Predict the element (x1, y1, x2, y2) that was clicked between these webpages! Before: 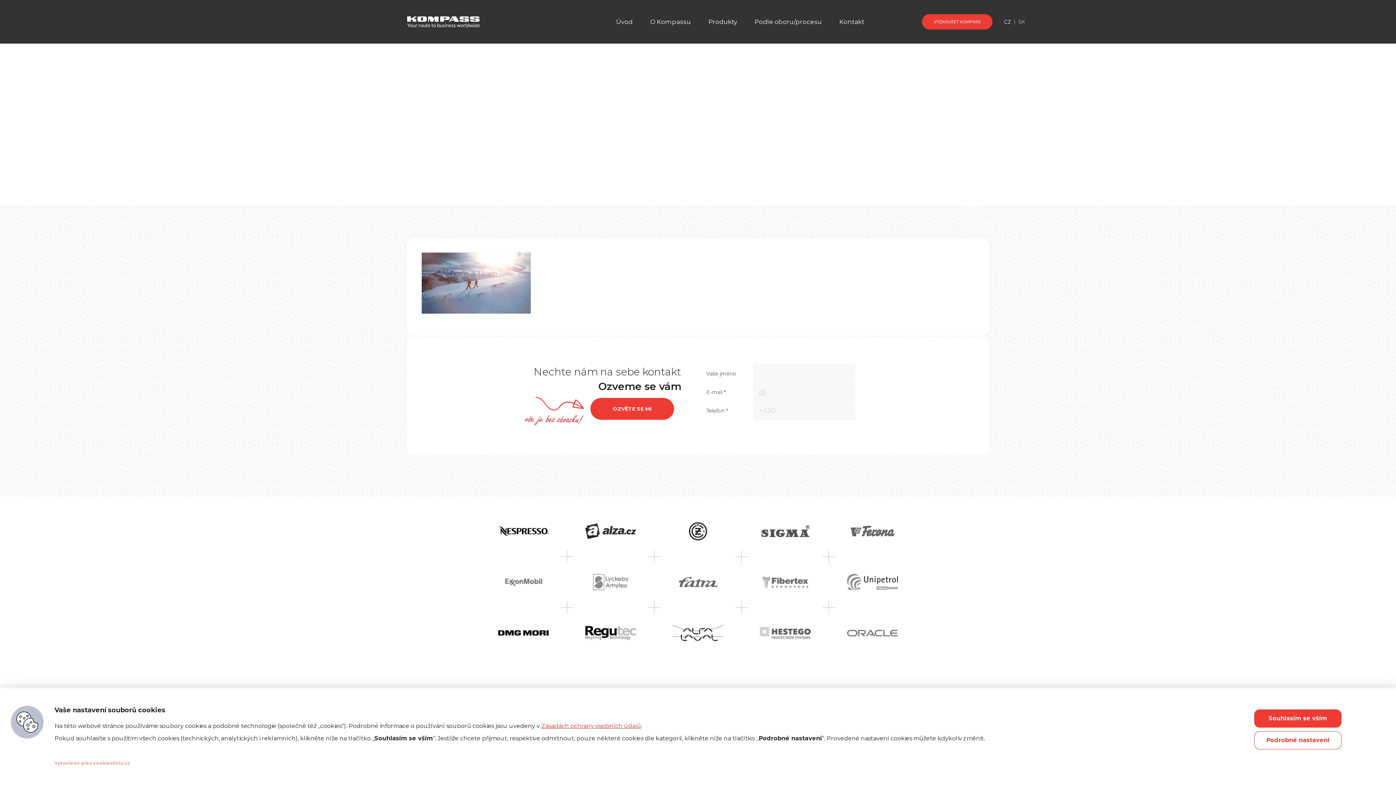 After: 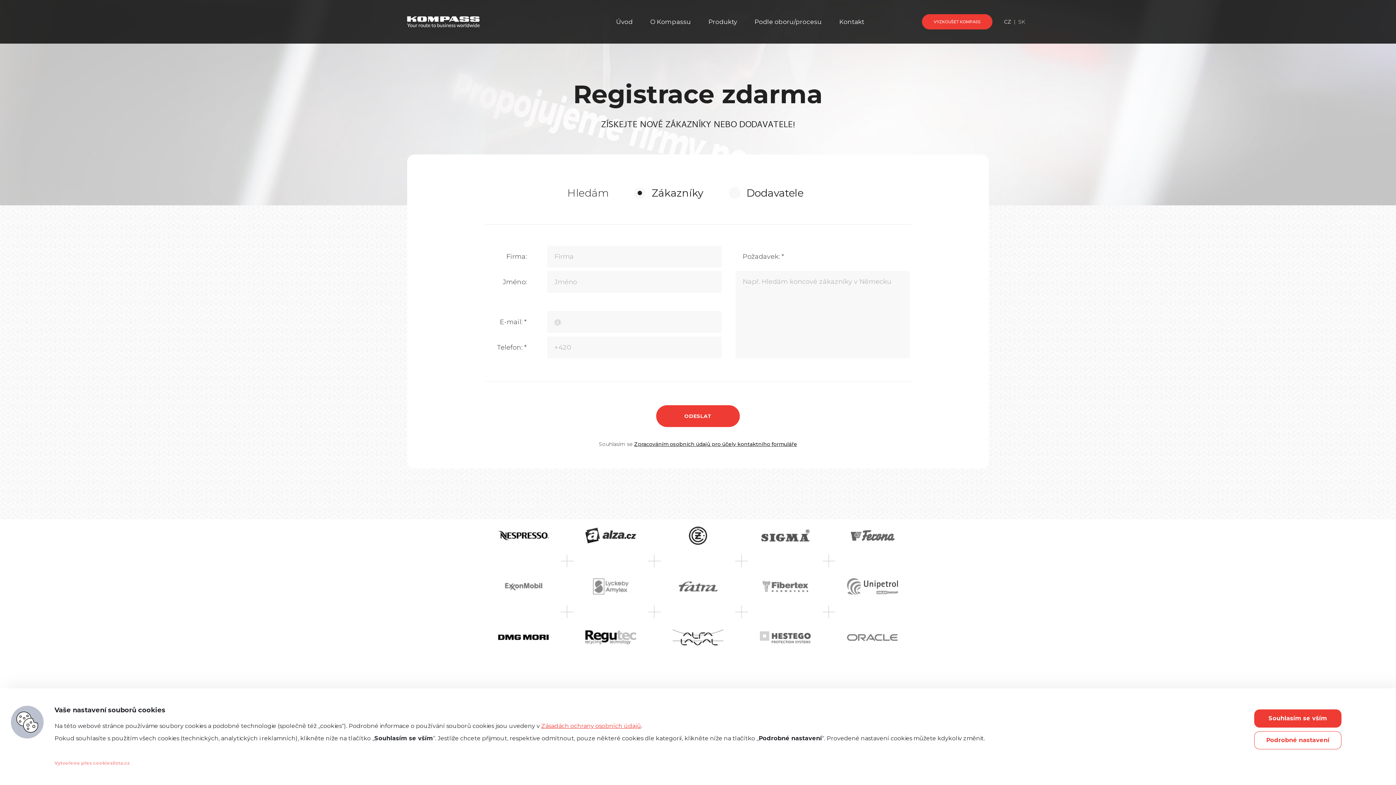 Action: bbox: (922, 14, 992, 29) label: VYZKOUŠET KOMPASS